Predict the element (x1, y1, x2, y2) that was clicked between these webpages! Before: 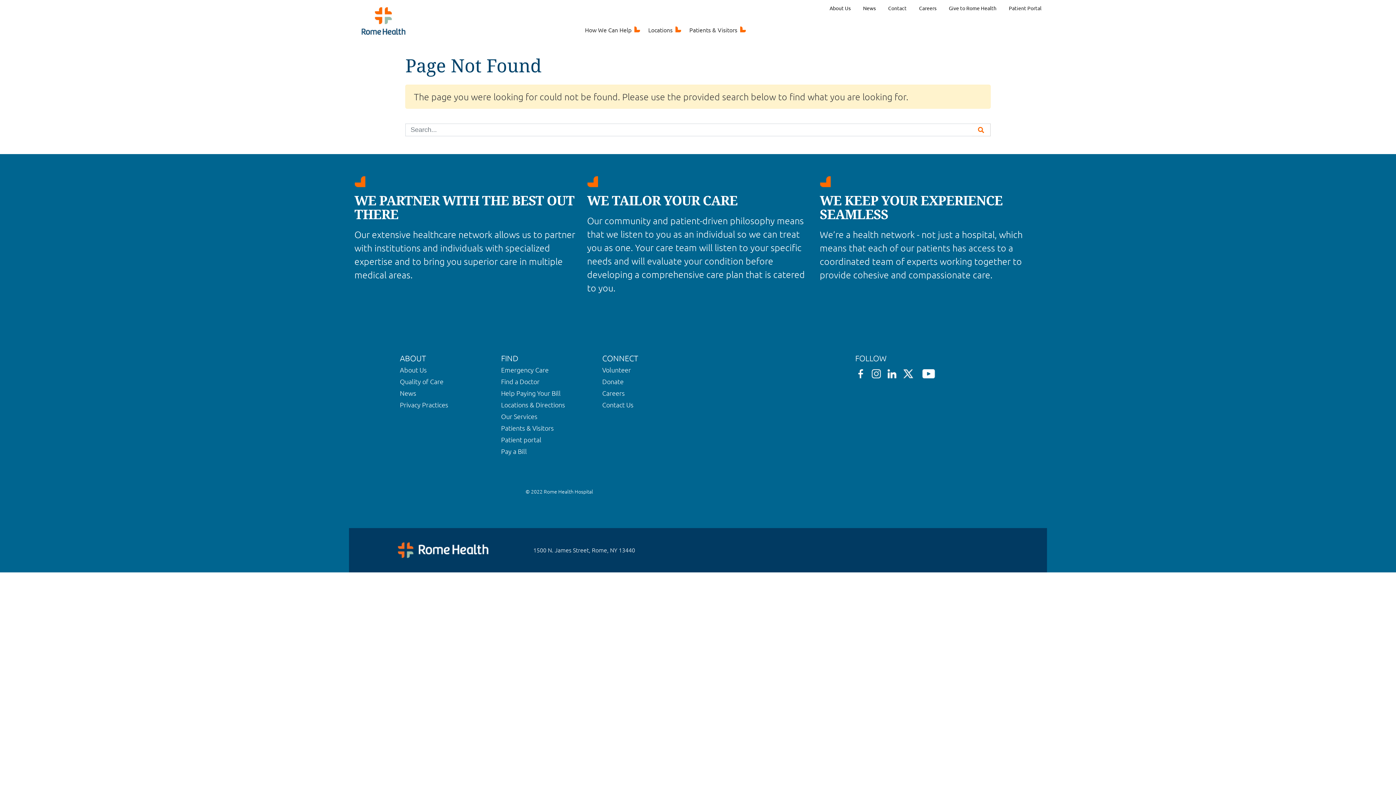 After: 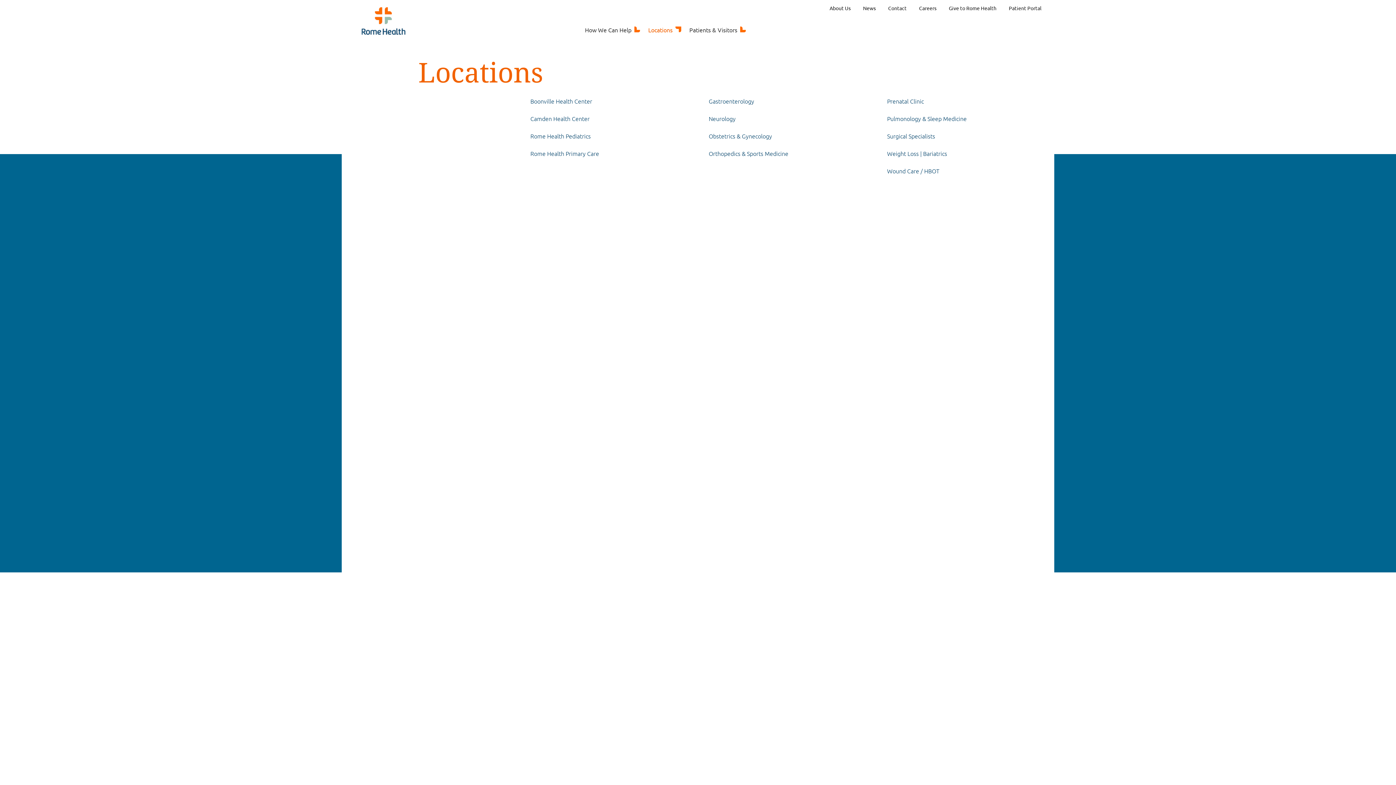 Action: bbox: (645, 23, 686, 36) label: Locations  